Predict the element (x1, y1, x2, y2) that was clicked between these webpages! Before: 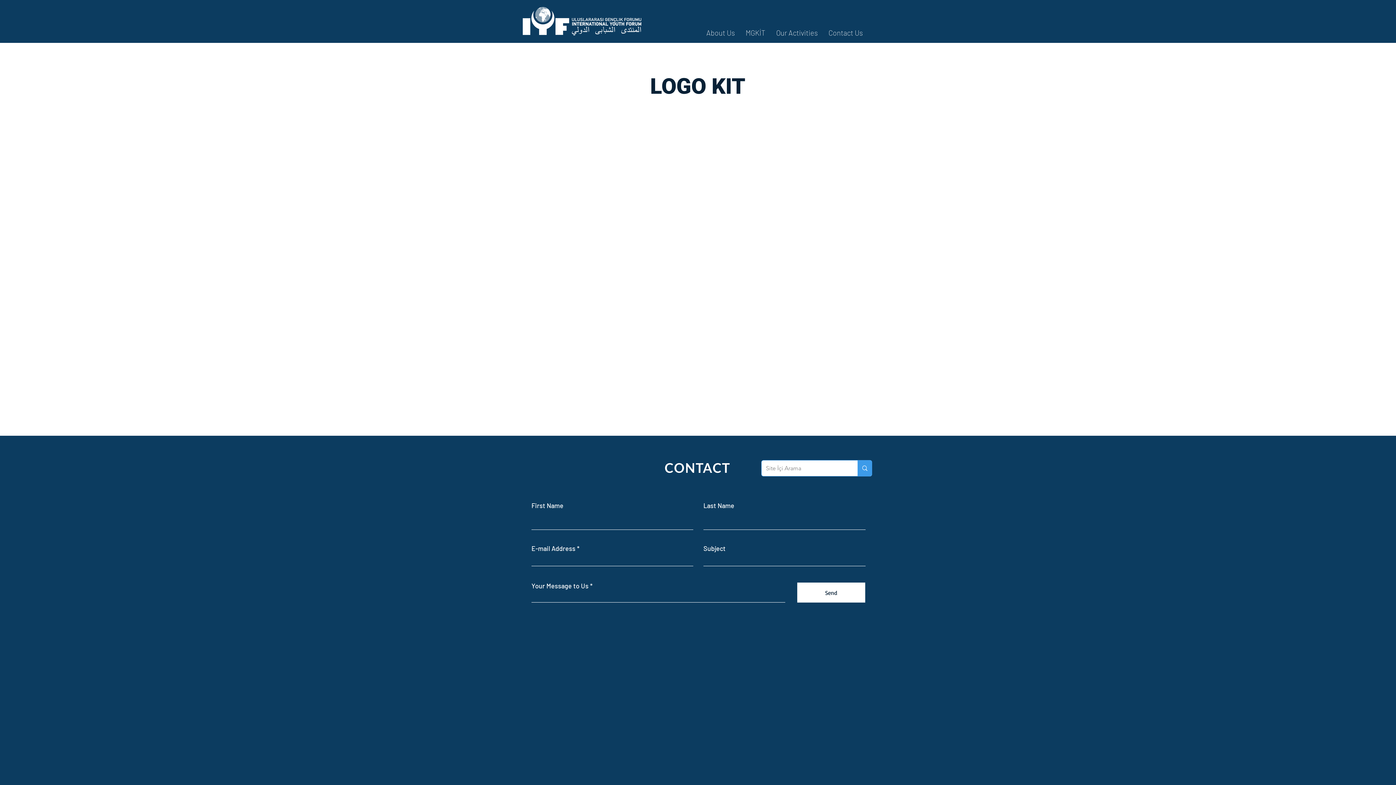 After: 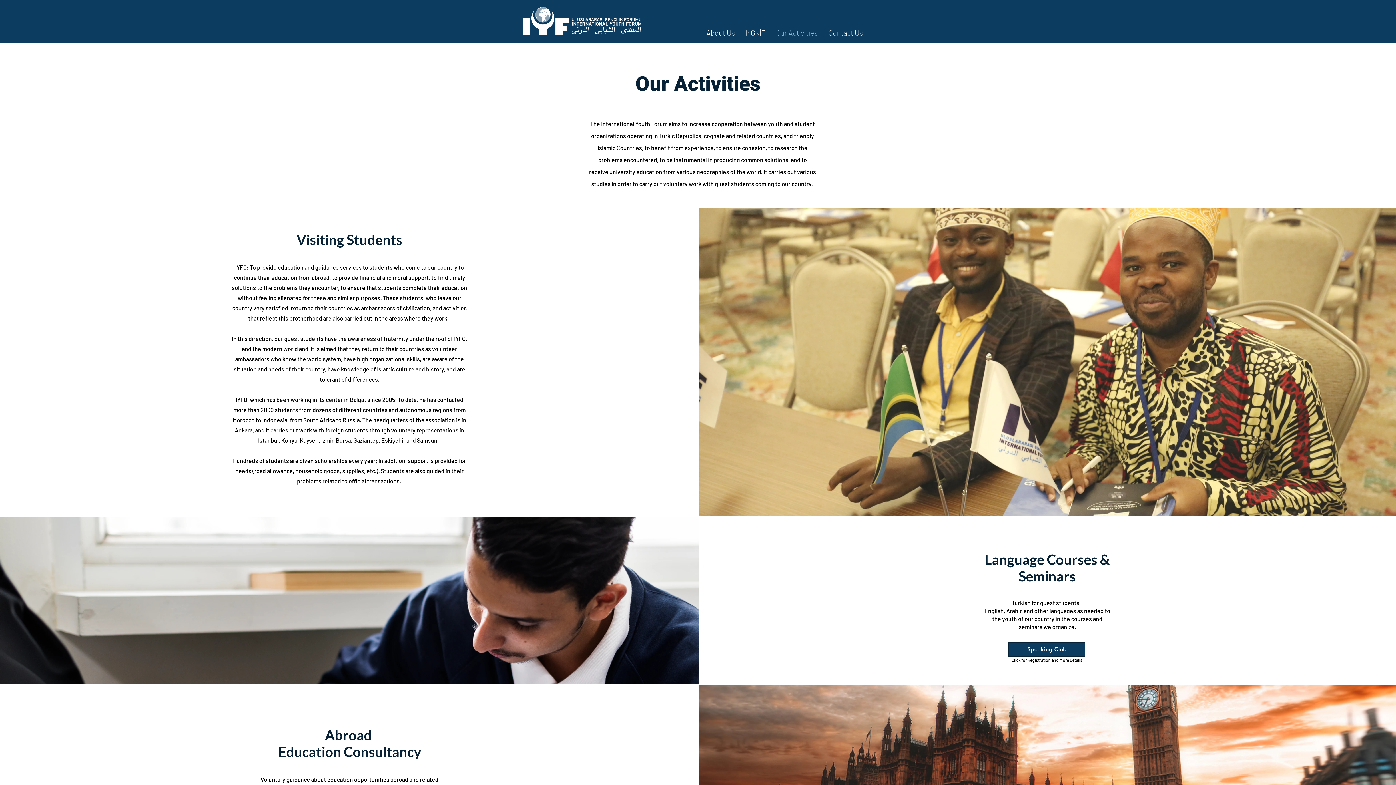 Action: label: Our Activities bbox: (770, 27, 823, 35)